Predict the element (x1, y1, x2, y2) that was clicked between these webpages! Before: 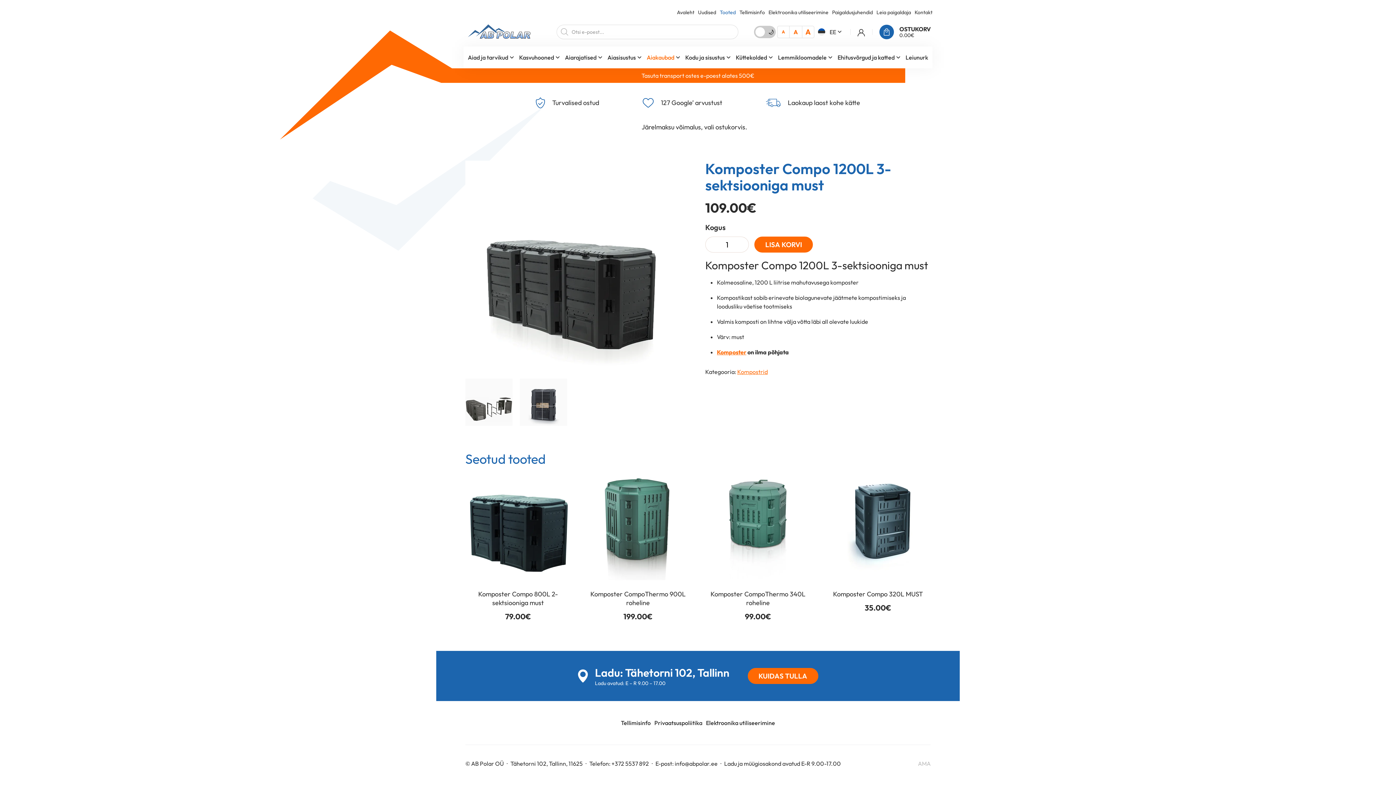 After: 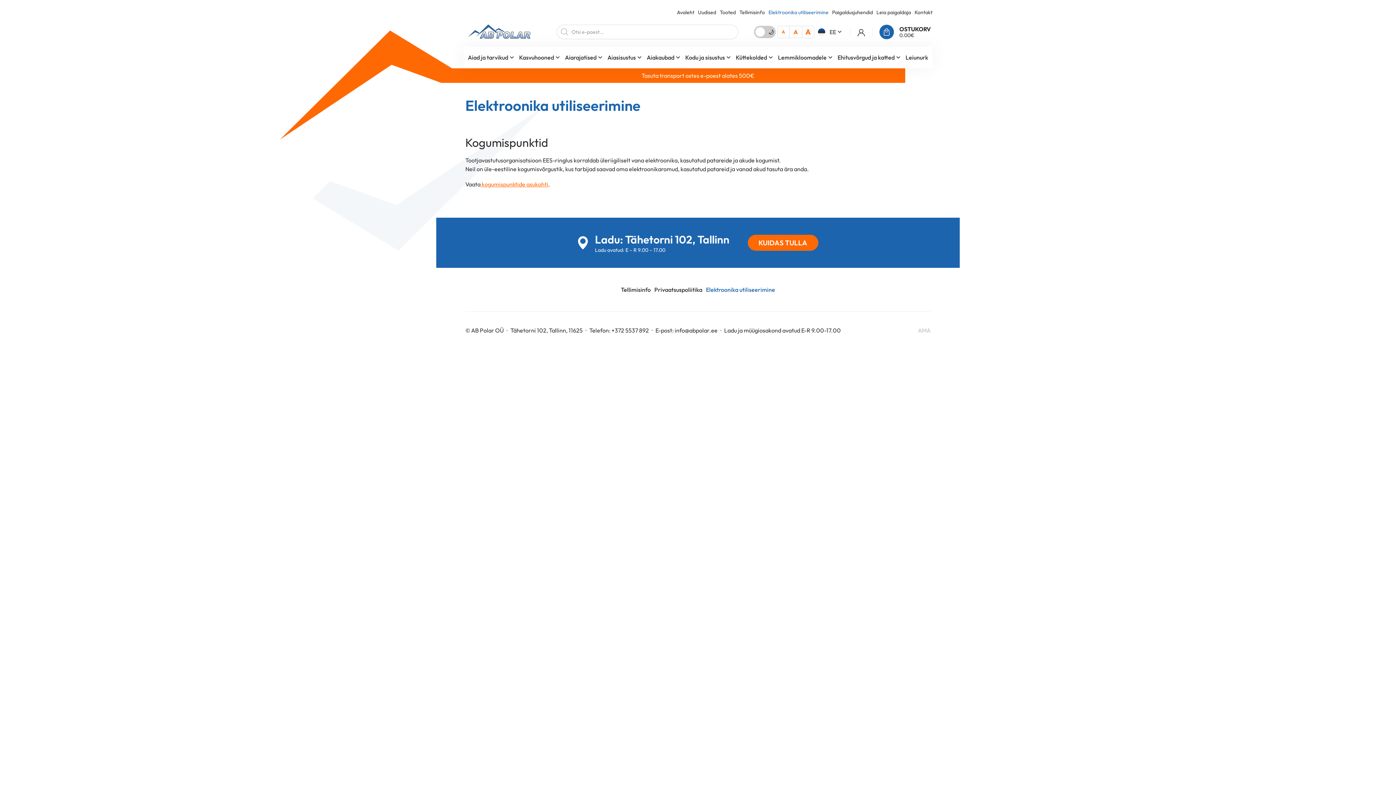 Action: bbox: (706, 716, 775, 730) label: Elektroonika utiliseerimine